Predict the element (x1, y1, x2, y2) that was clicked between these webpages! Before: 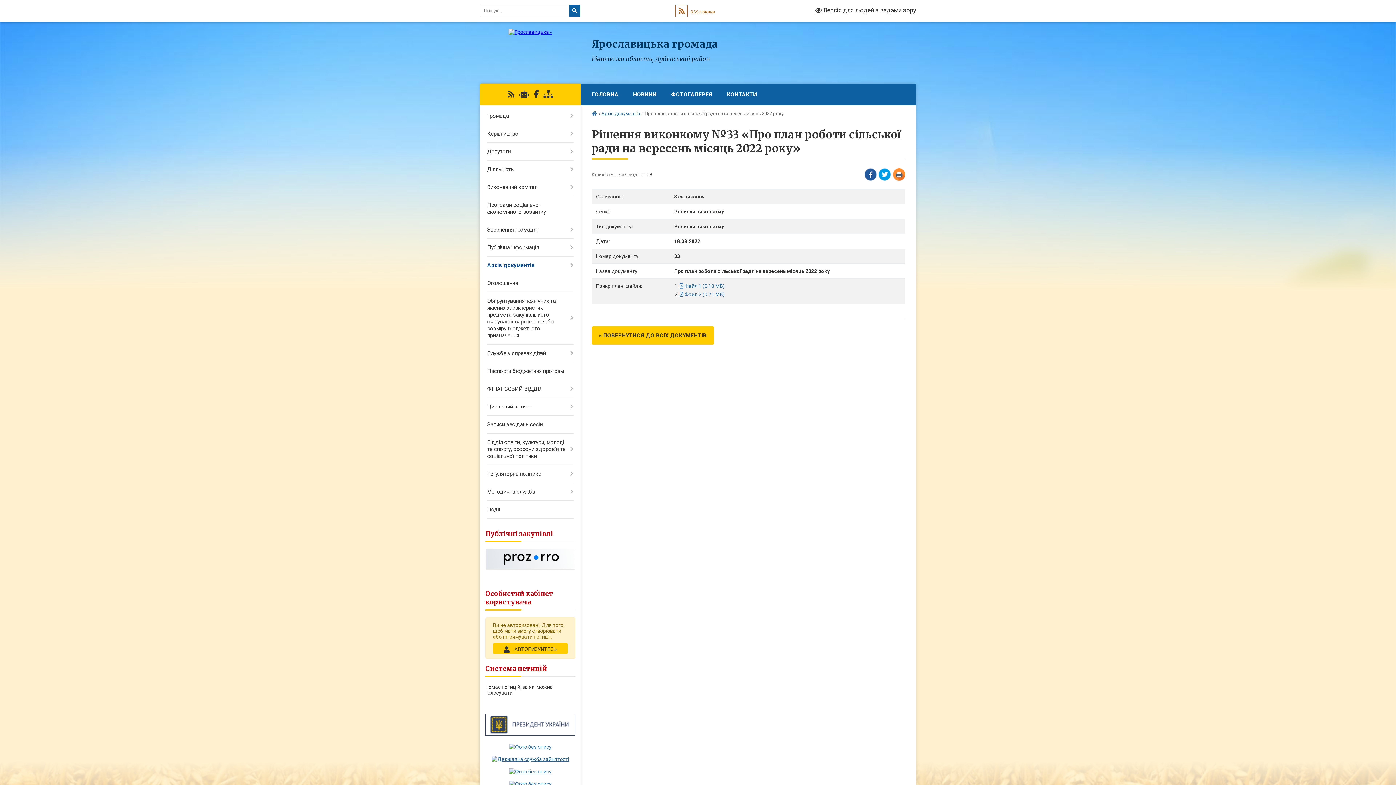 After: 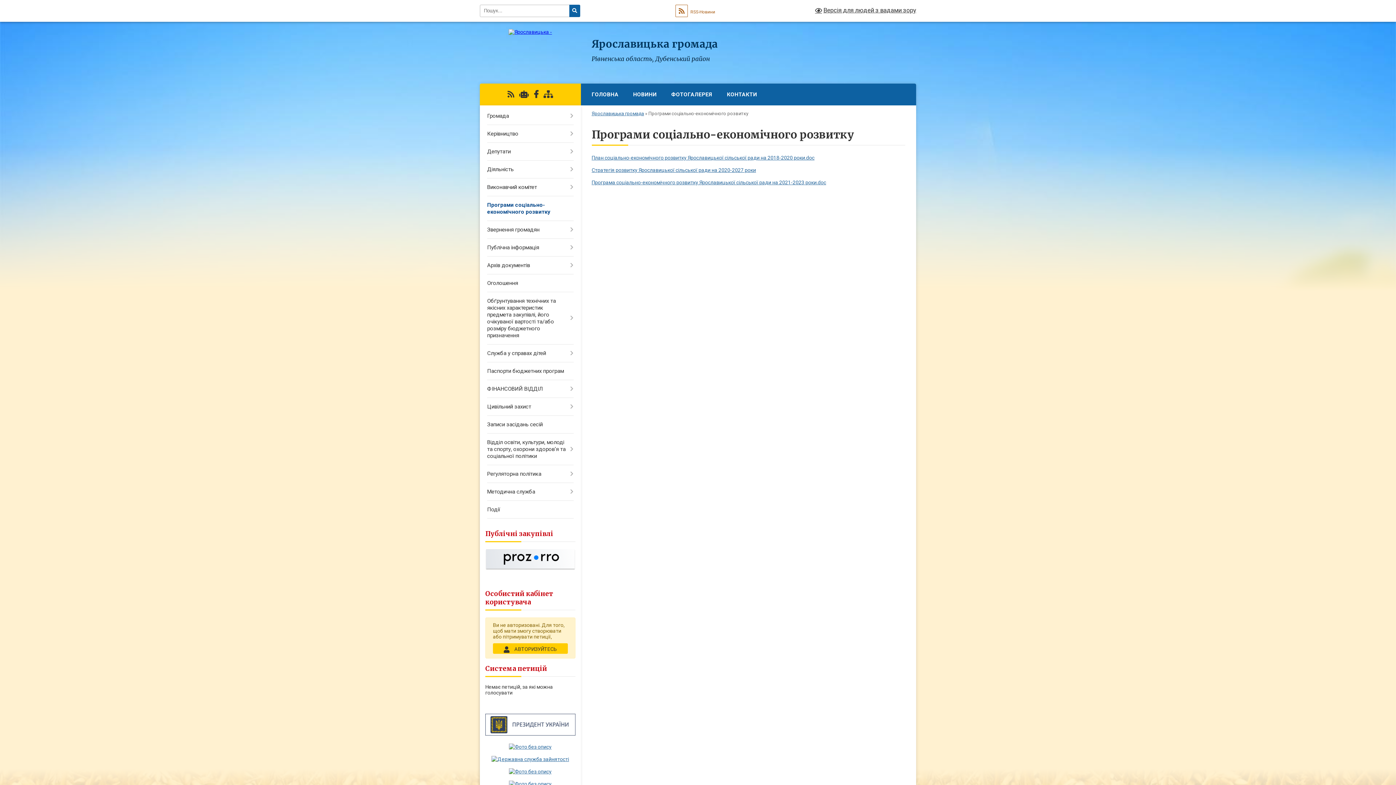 Action: bbox: (480, 196, 580, 221) label: Програми соціально-економічного розвитку